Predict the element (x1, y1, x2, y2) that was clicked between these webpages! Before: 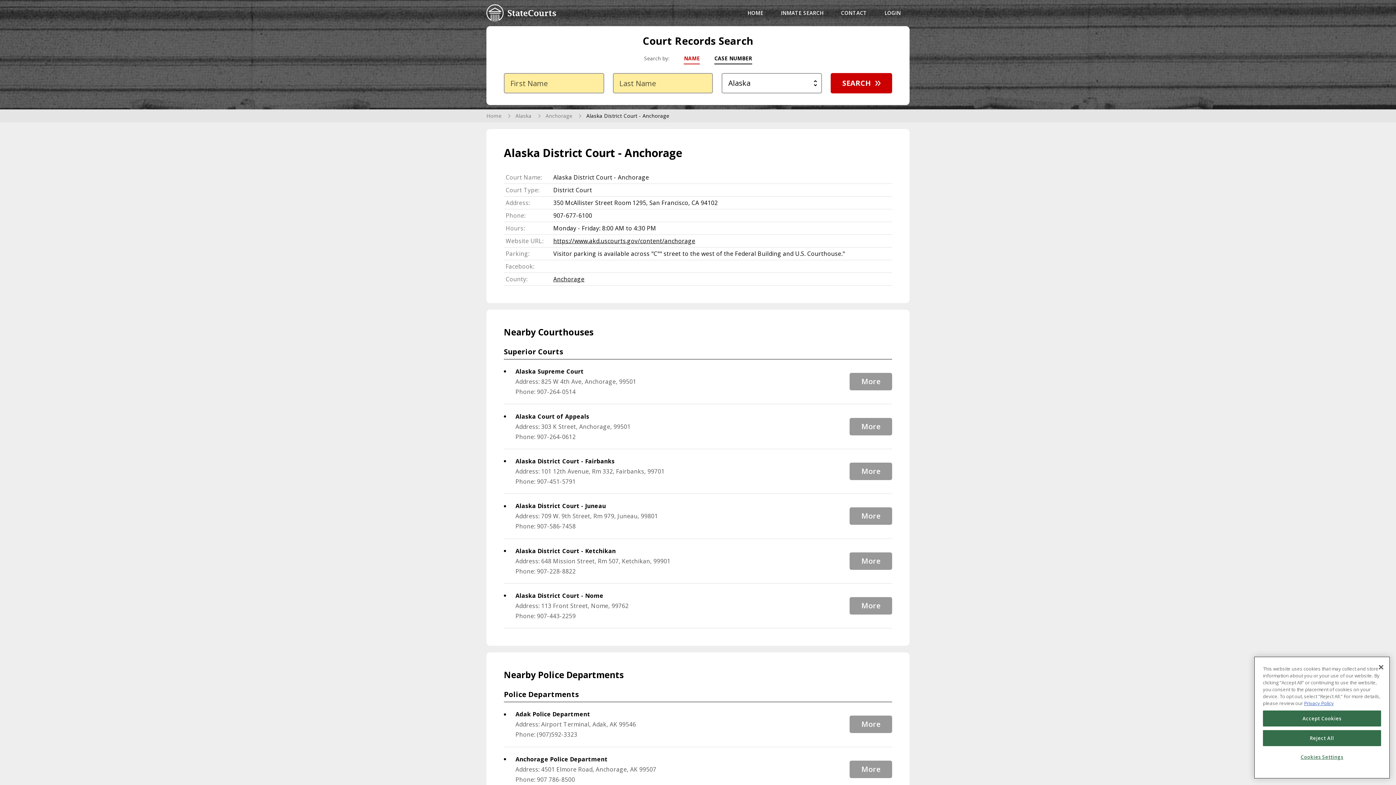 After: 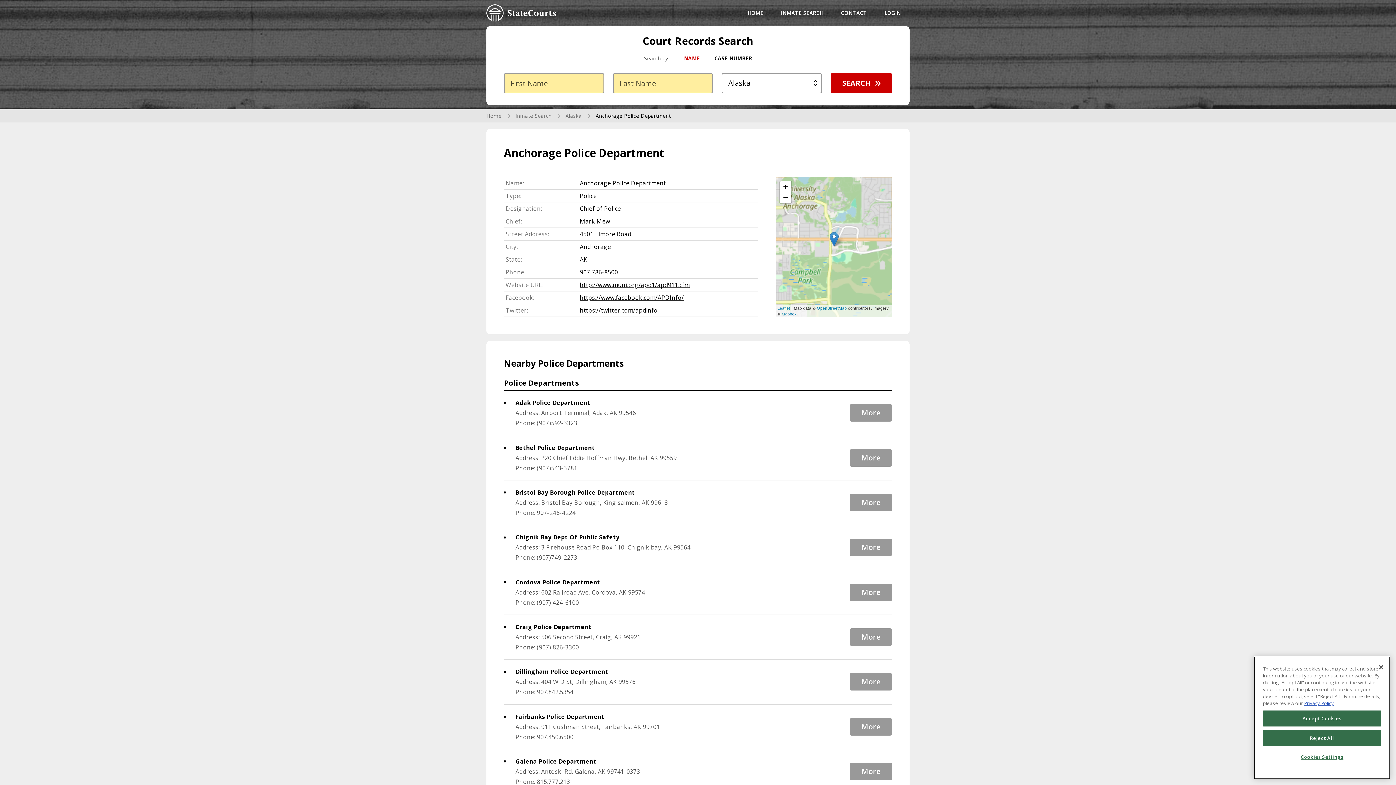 Action: label: Anchorage Police Department bbox: (515, 755, 607, 763)